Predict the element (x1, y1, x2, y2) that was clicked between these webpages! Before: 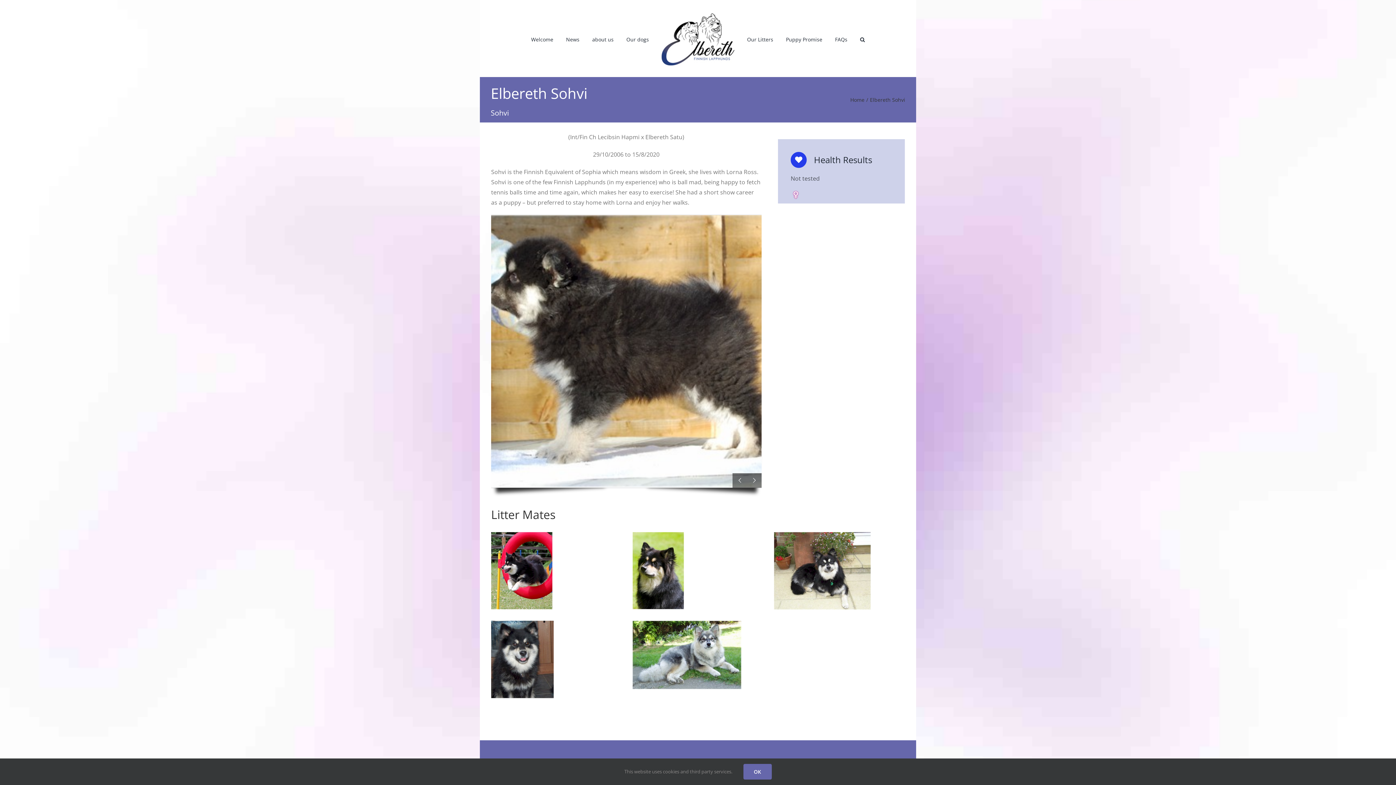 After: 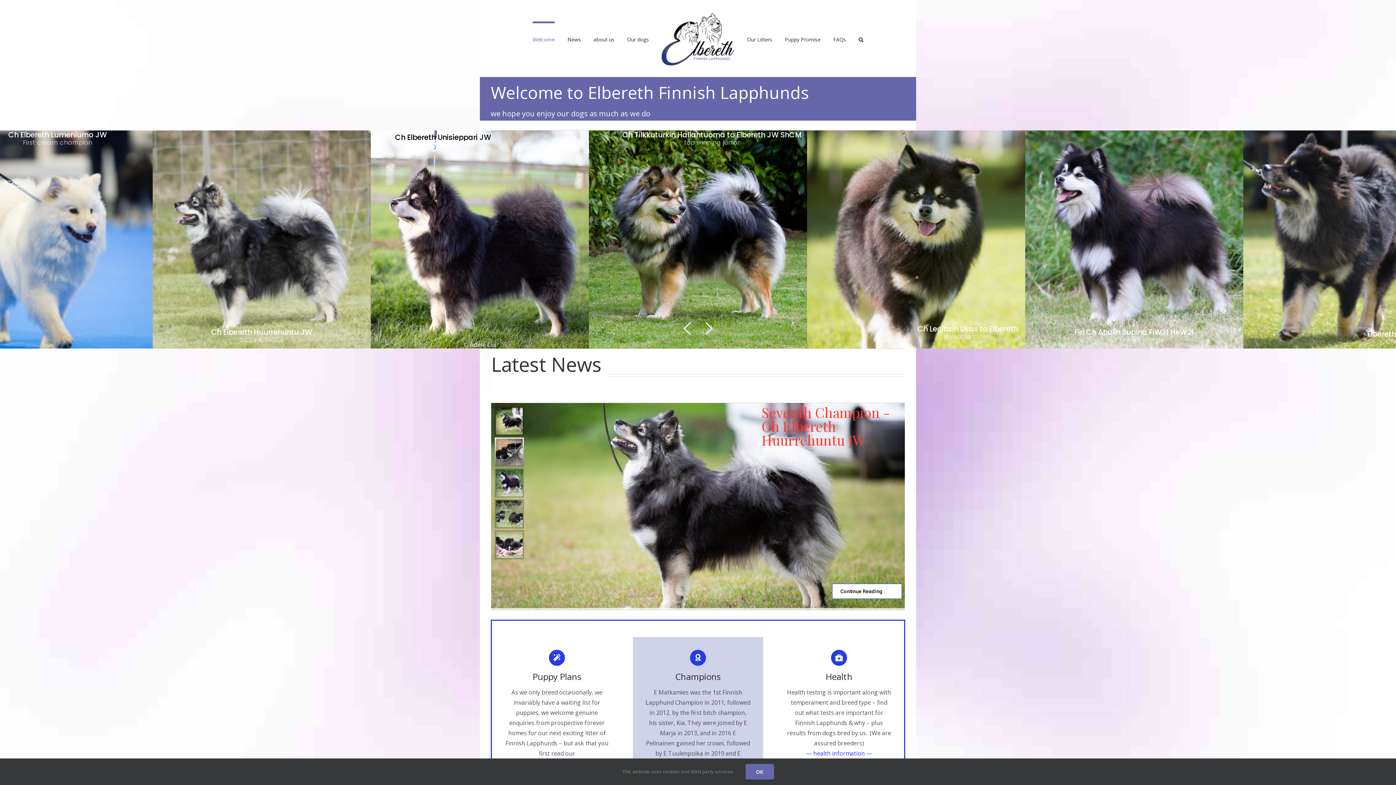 Action: bbox: (661, 11, 734, 65)